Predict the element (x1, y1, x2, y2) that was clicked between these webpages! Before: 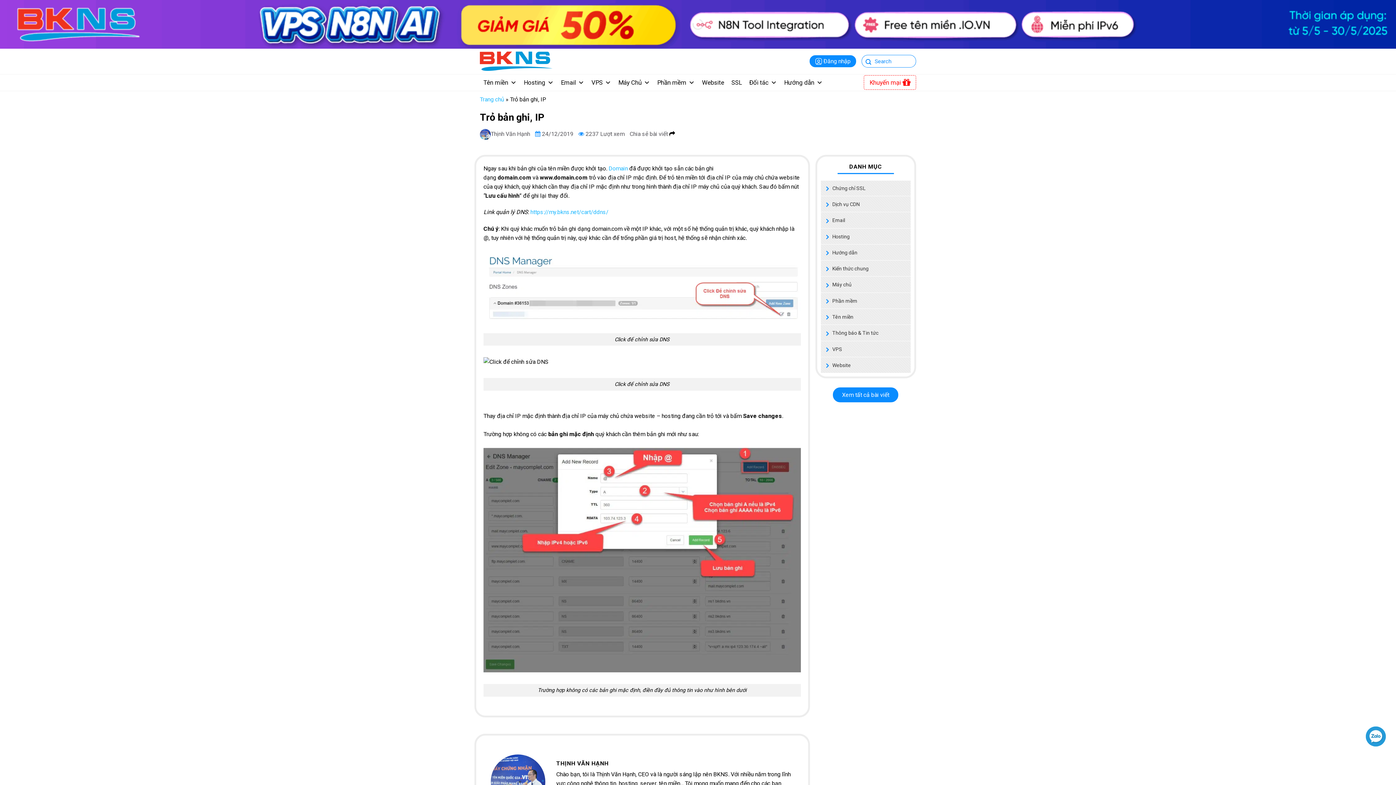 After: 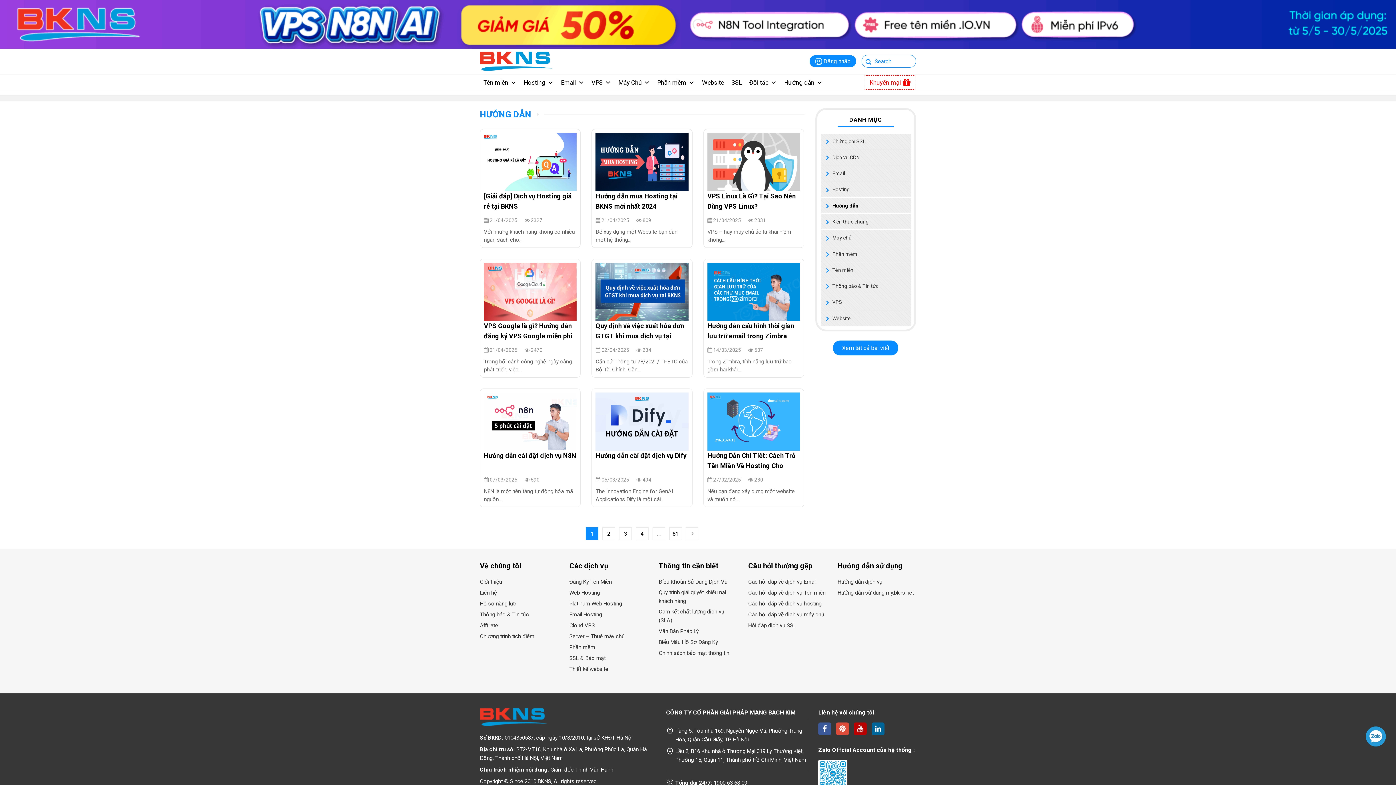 Action: label: Hướng dẫn bbox: (820, 245, 910, 260)